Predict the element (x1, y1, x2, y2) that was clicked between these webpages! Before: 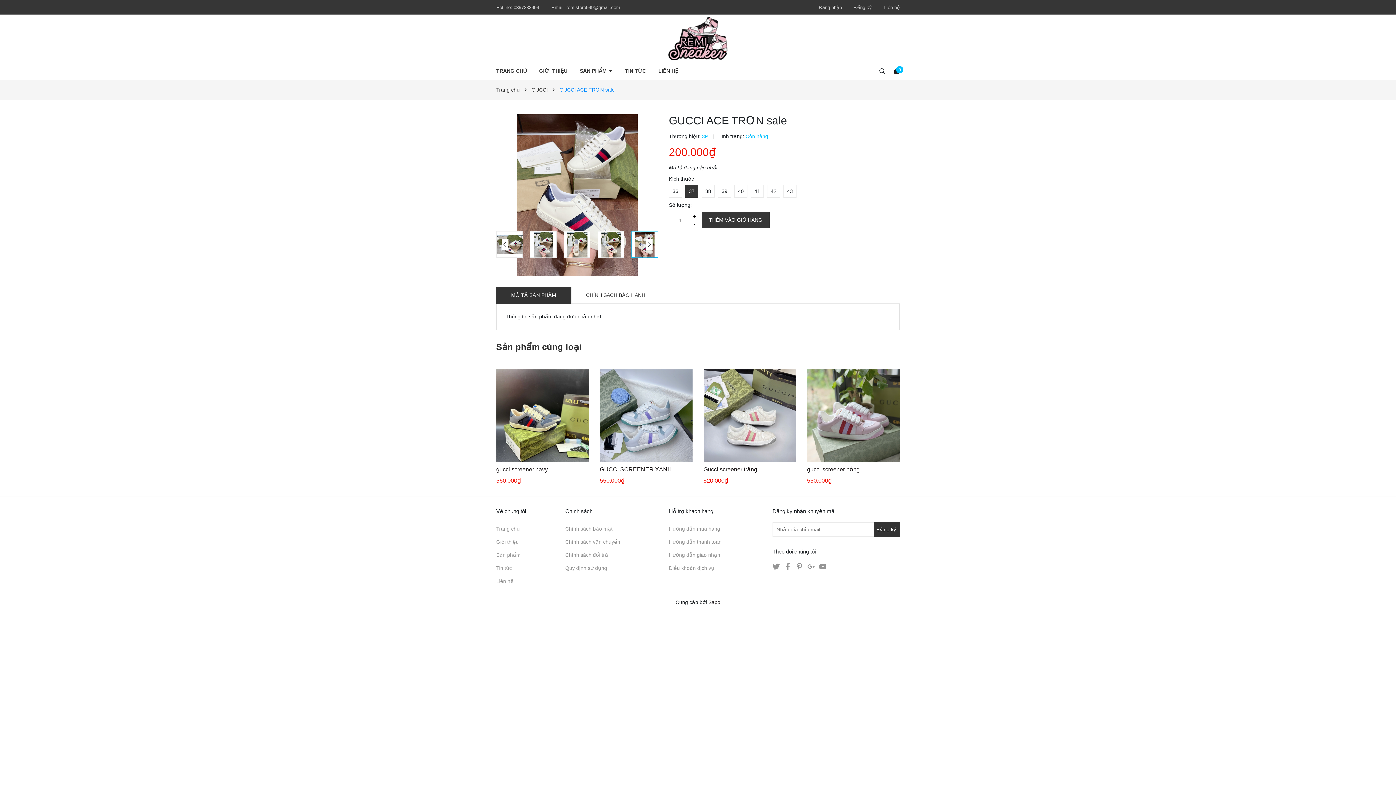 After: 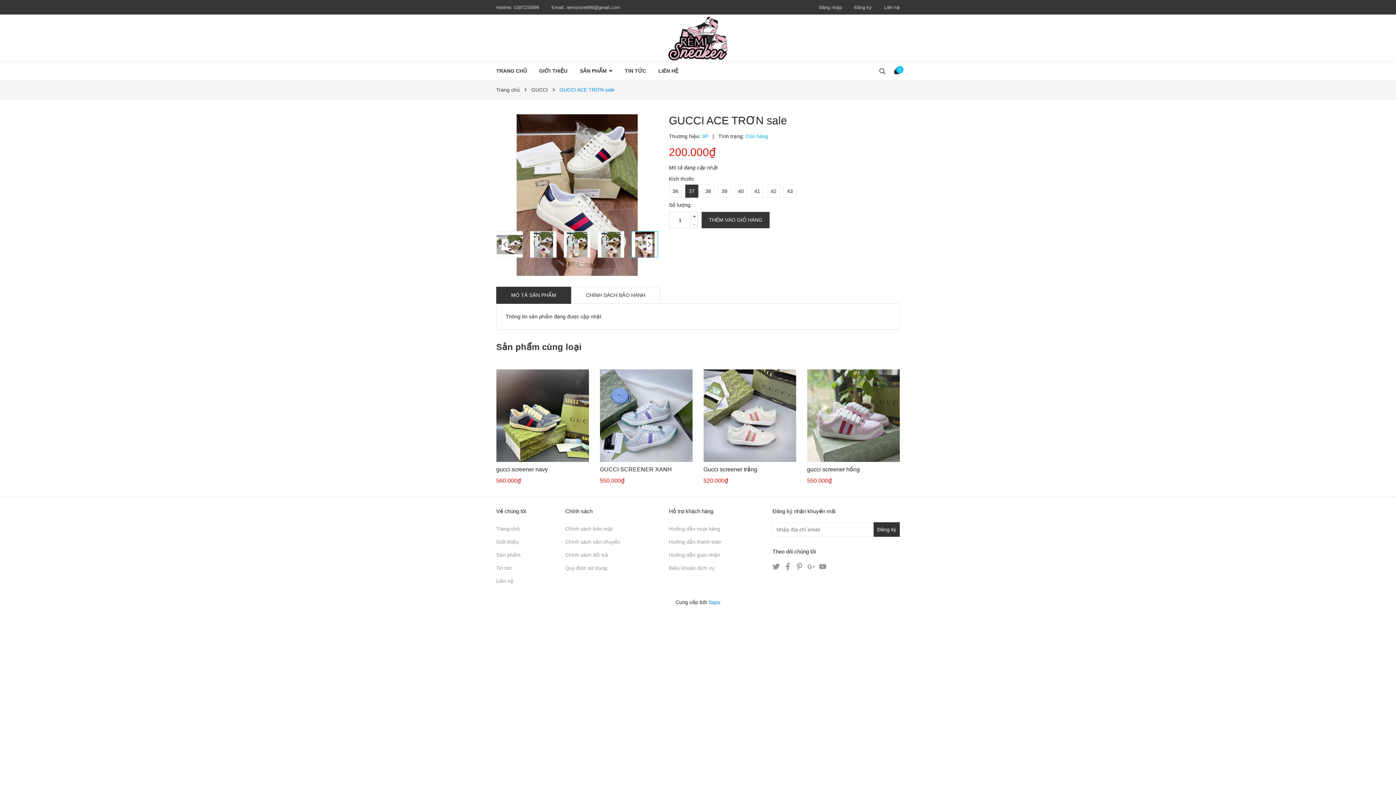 Action: bbox: (708, 599, 720, 605) label: Sapo